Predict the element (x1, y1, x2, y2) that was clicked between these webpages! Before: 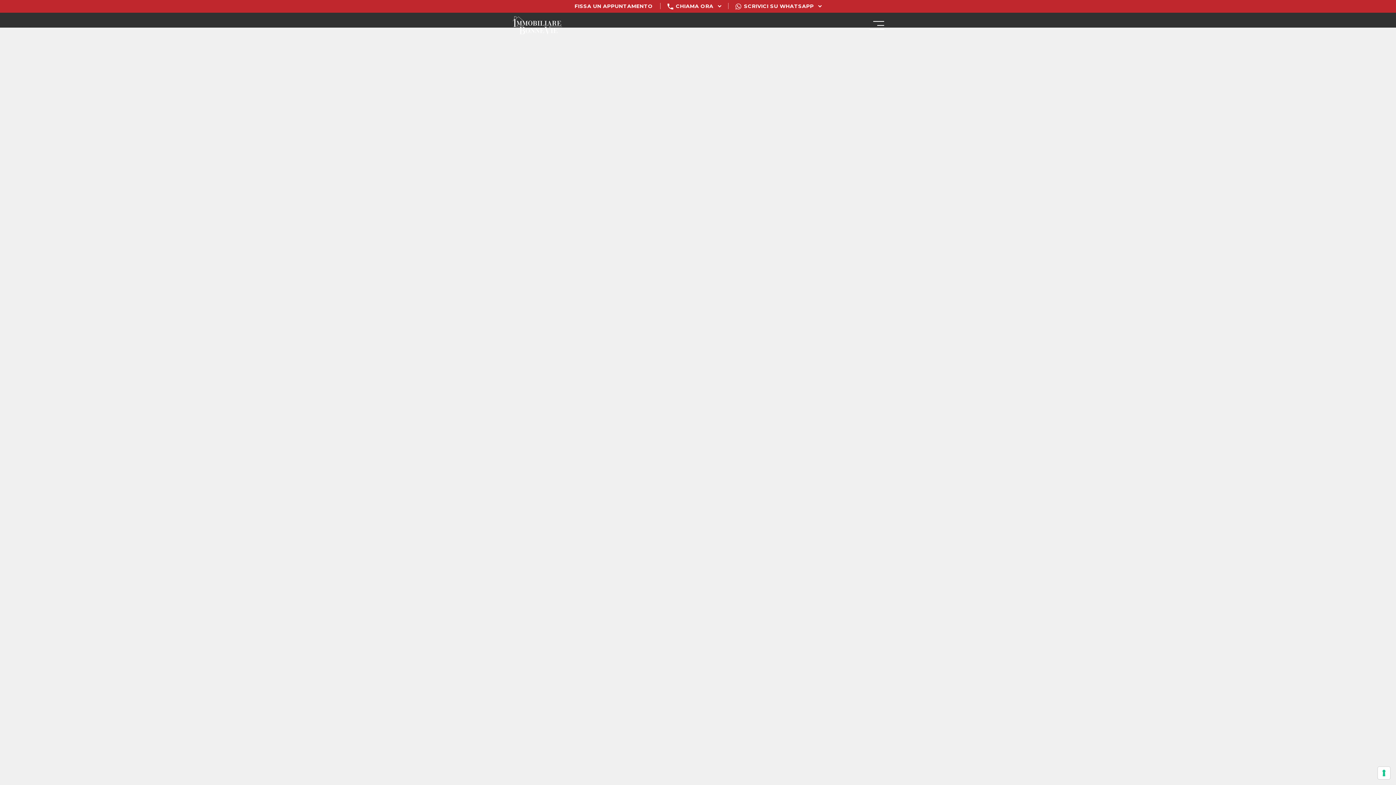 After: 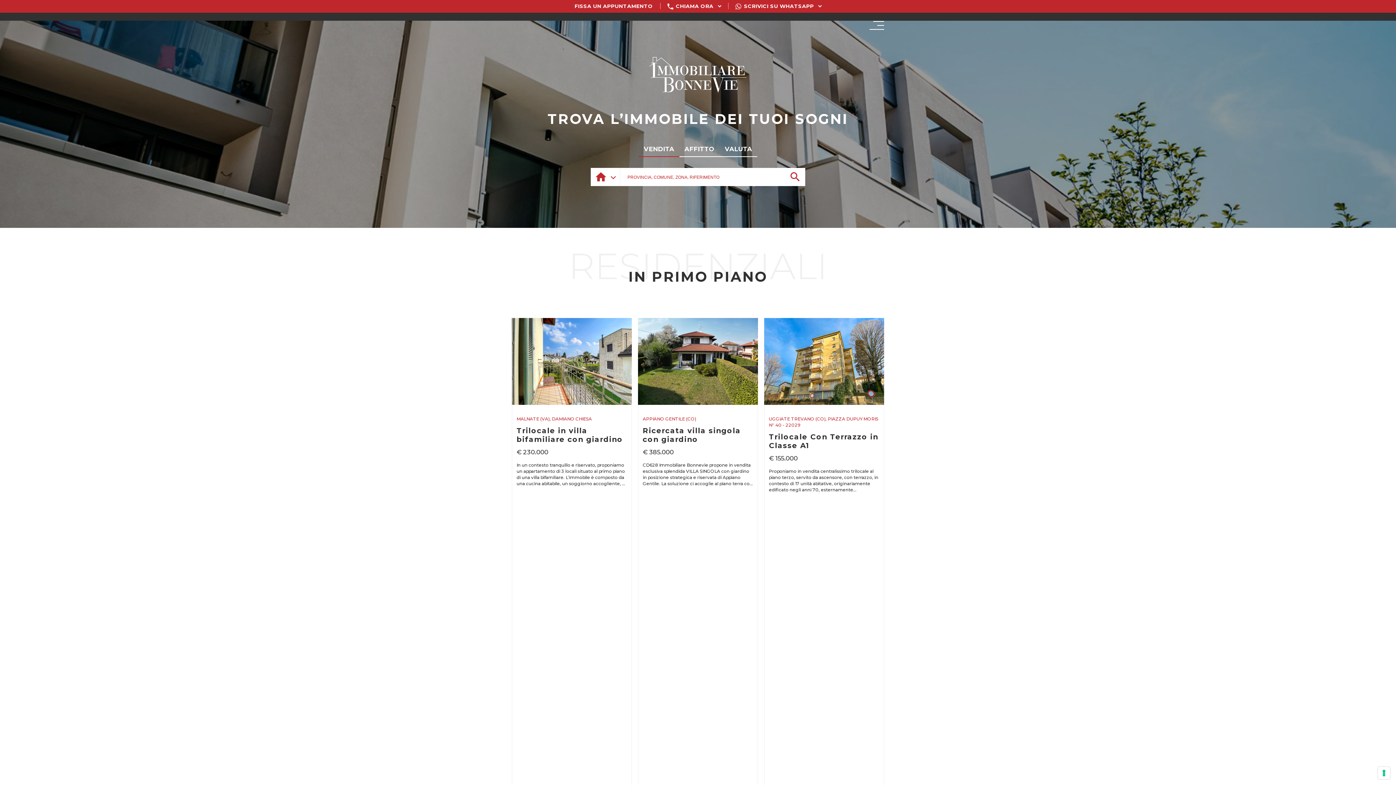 Action: bbox: (512, 16, 562, 34) label: Homepage